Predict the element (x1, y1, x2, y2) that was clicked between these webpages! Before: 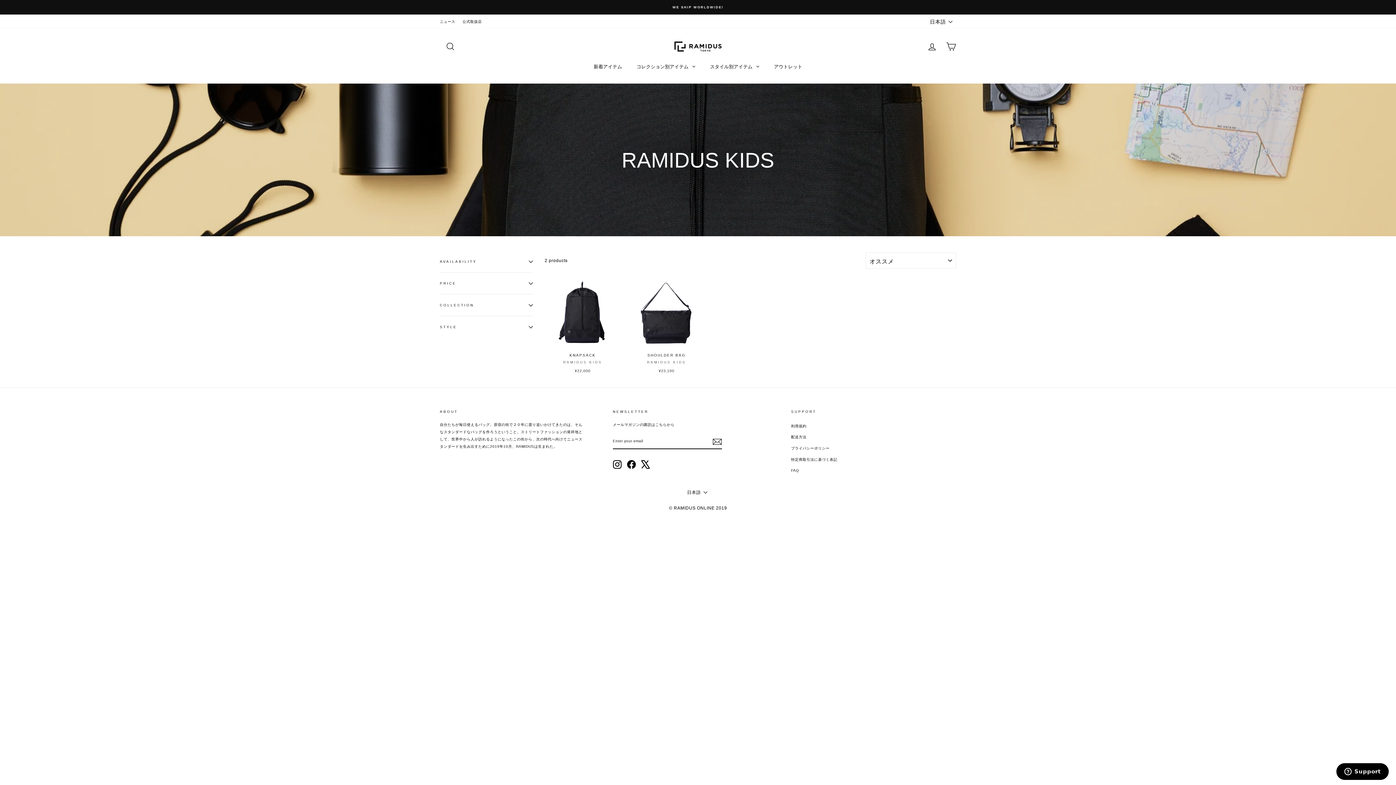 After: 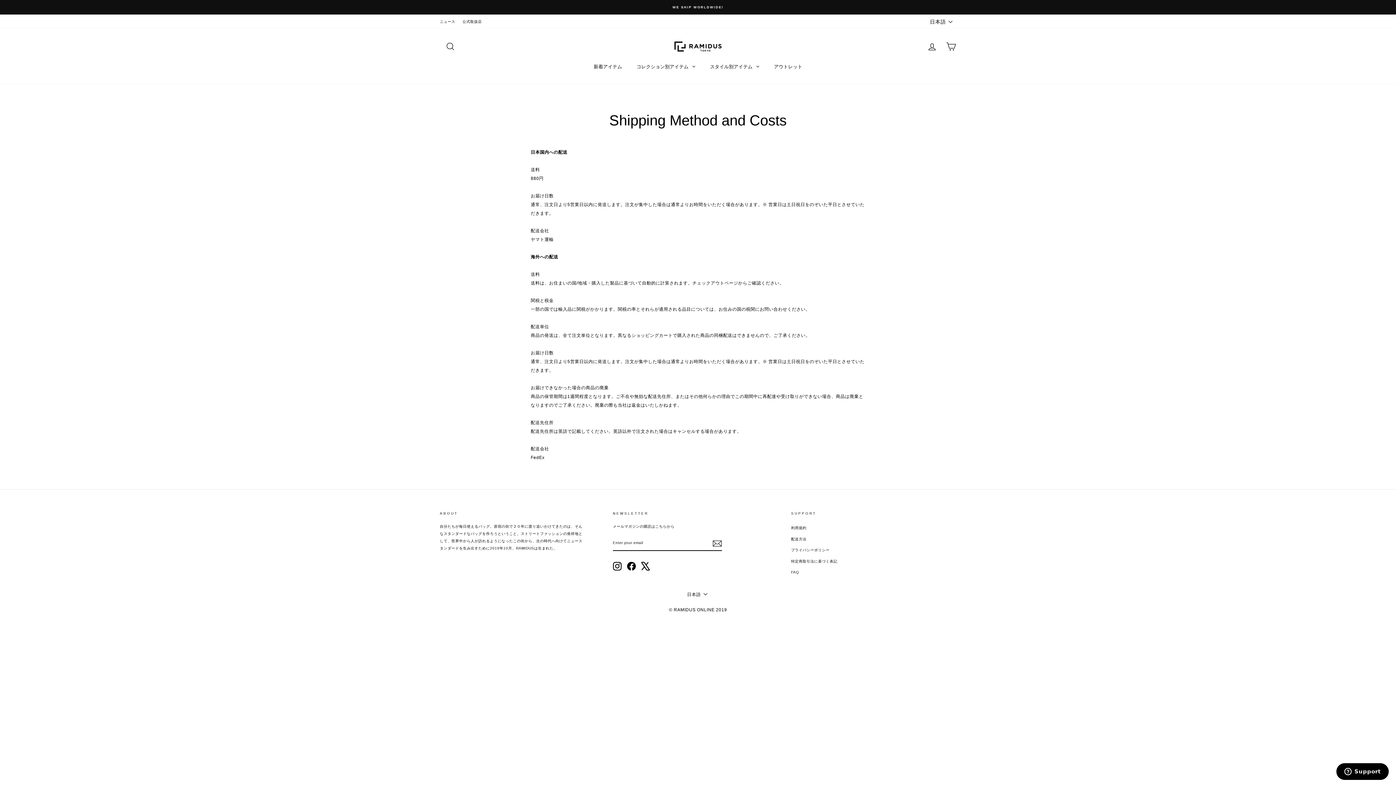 Action: label: 配送方法 bbox: (791, 432, 806, 442)